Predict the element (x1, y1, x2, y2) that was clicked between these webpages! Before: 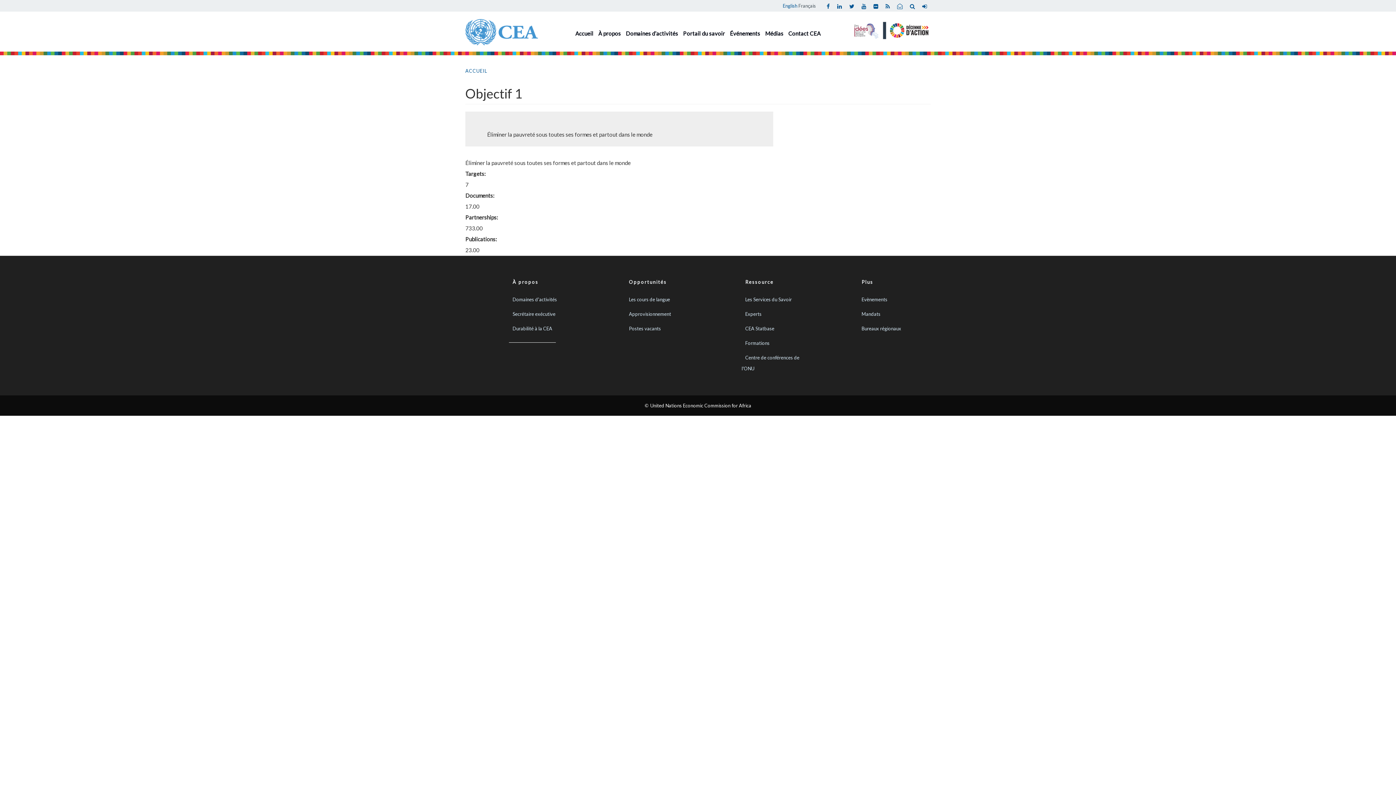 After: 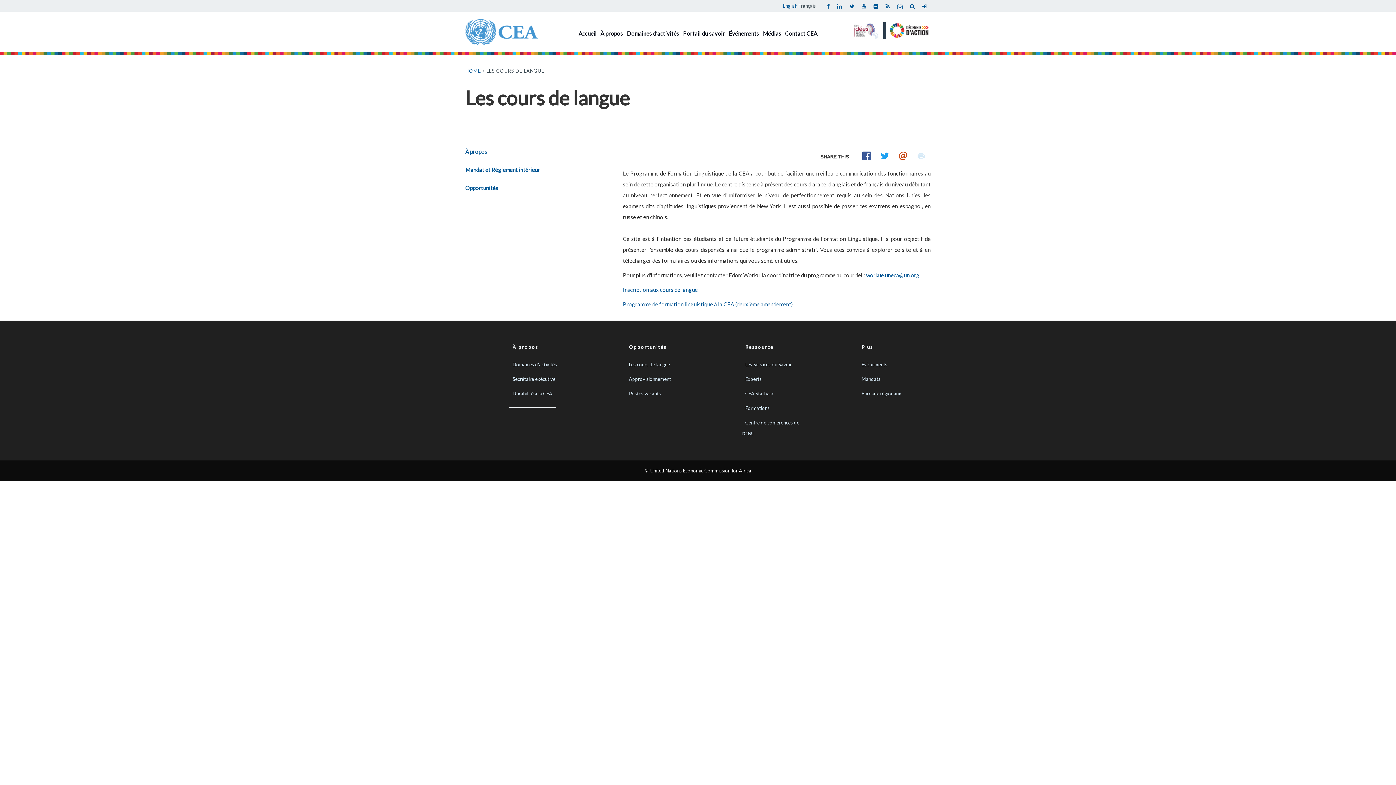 Action: bbox: (625, 296, 673, 302) label: Les cours de langue